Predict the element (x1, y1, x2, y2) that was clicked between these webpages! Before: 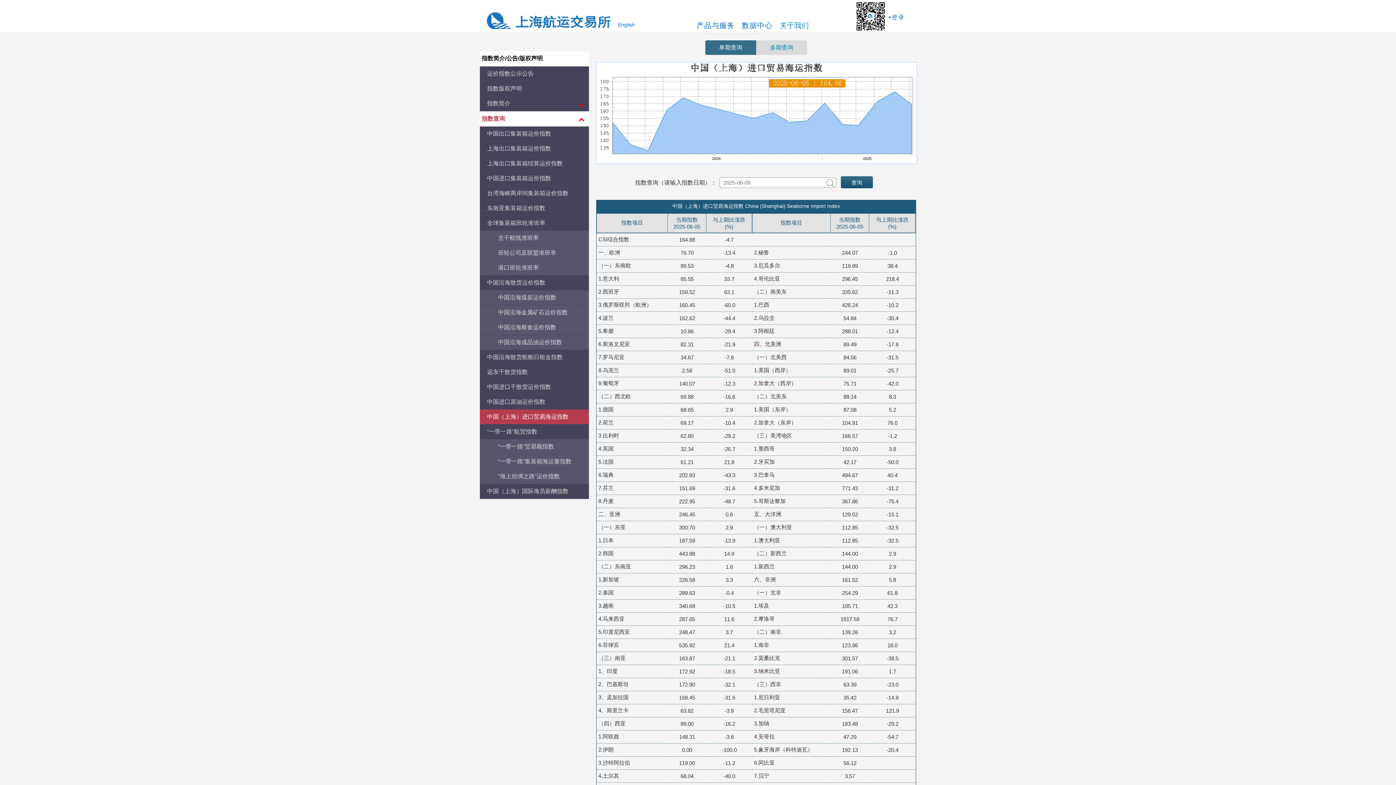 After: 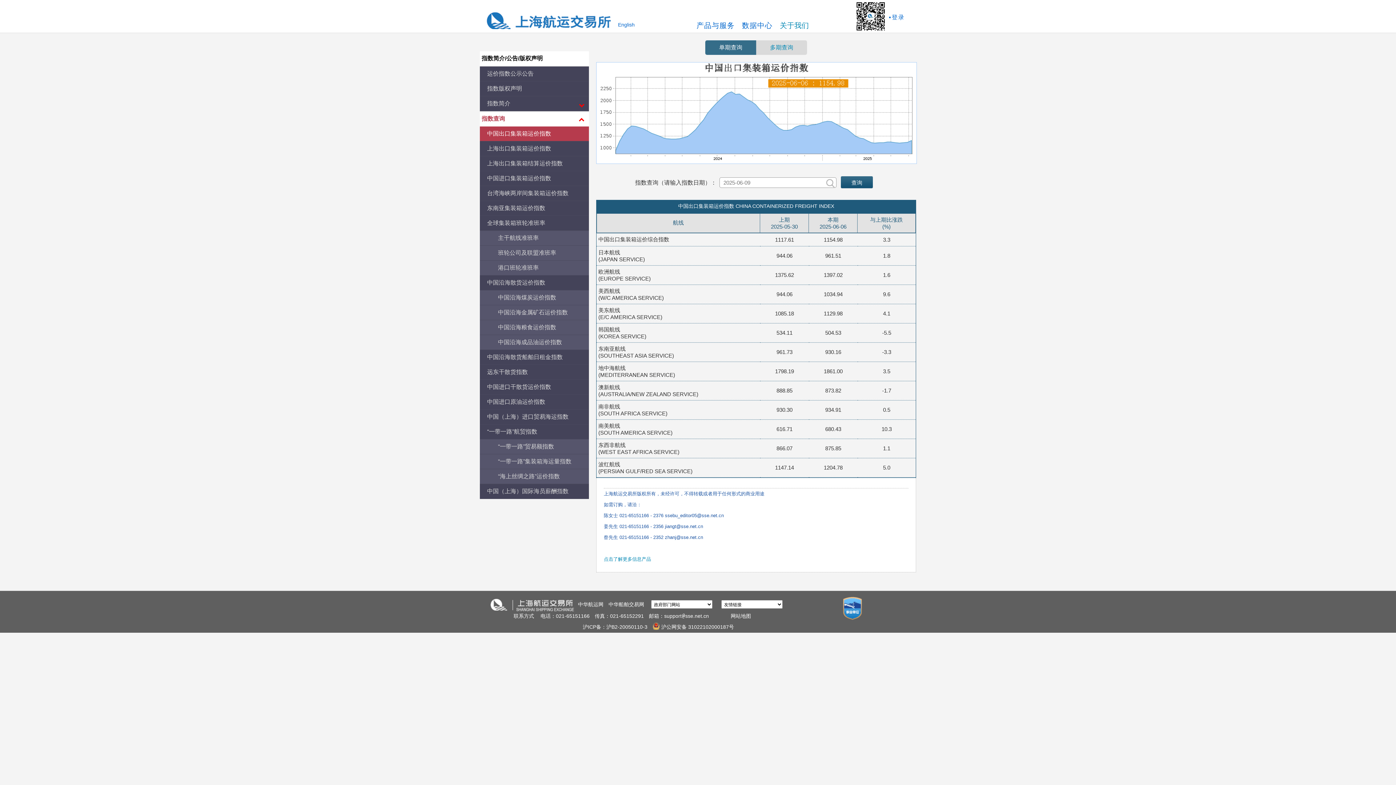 Action: label: 中国出口集装箱运价指数 bbox: (480, 126, 589, 141)